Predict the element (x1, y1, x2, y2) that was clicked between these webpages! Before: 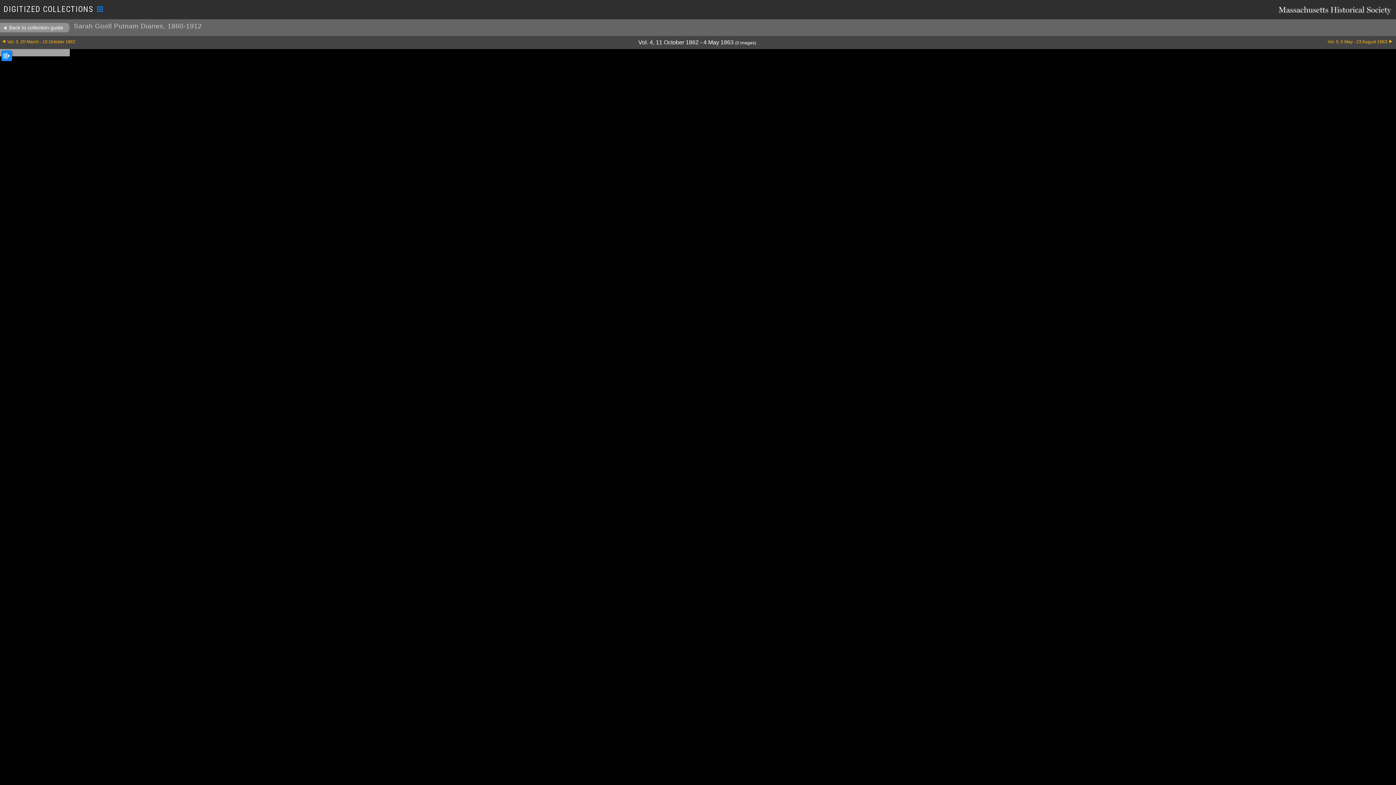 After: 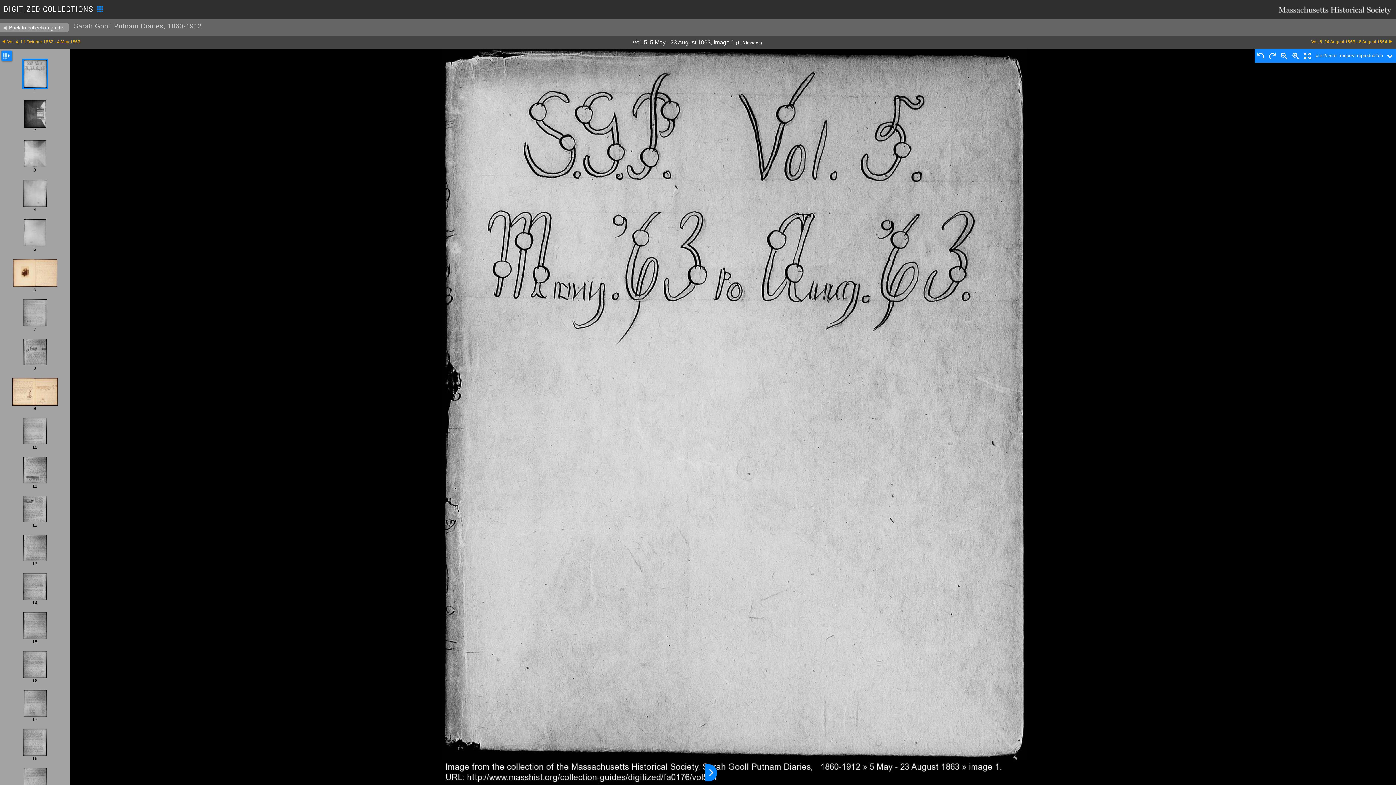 Action: bbox: (975, 39, 1392, 44) label: Vol. 5, 5 May - 23 August 1863